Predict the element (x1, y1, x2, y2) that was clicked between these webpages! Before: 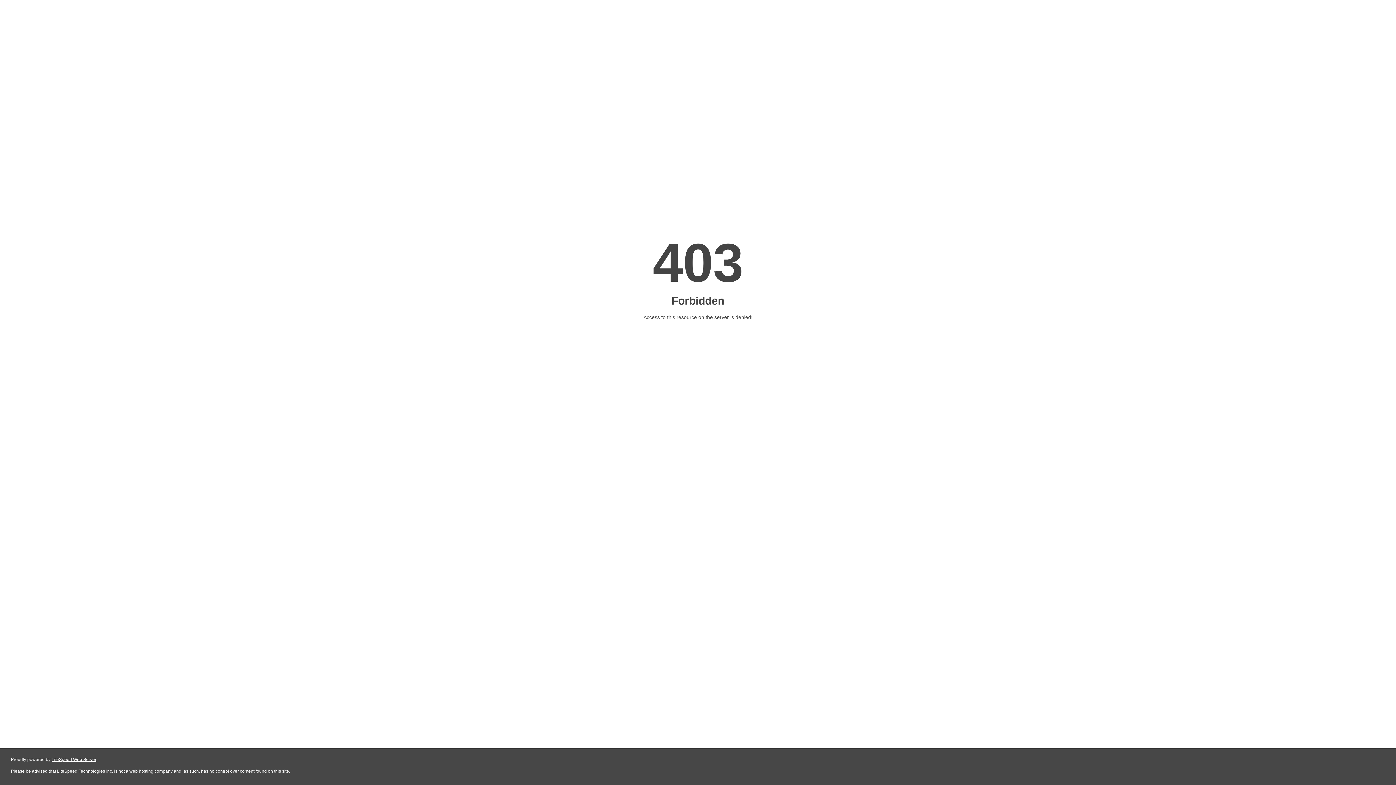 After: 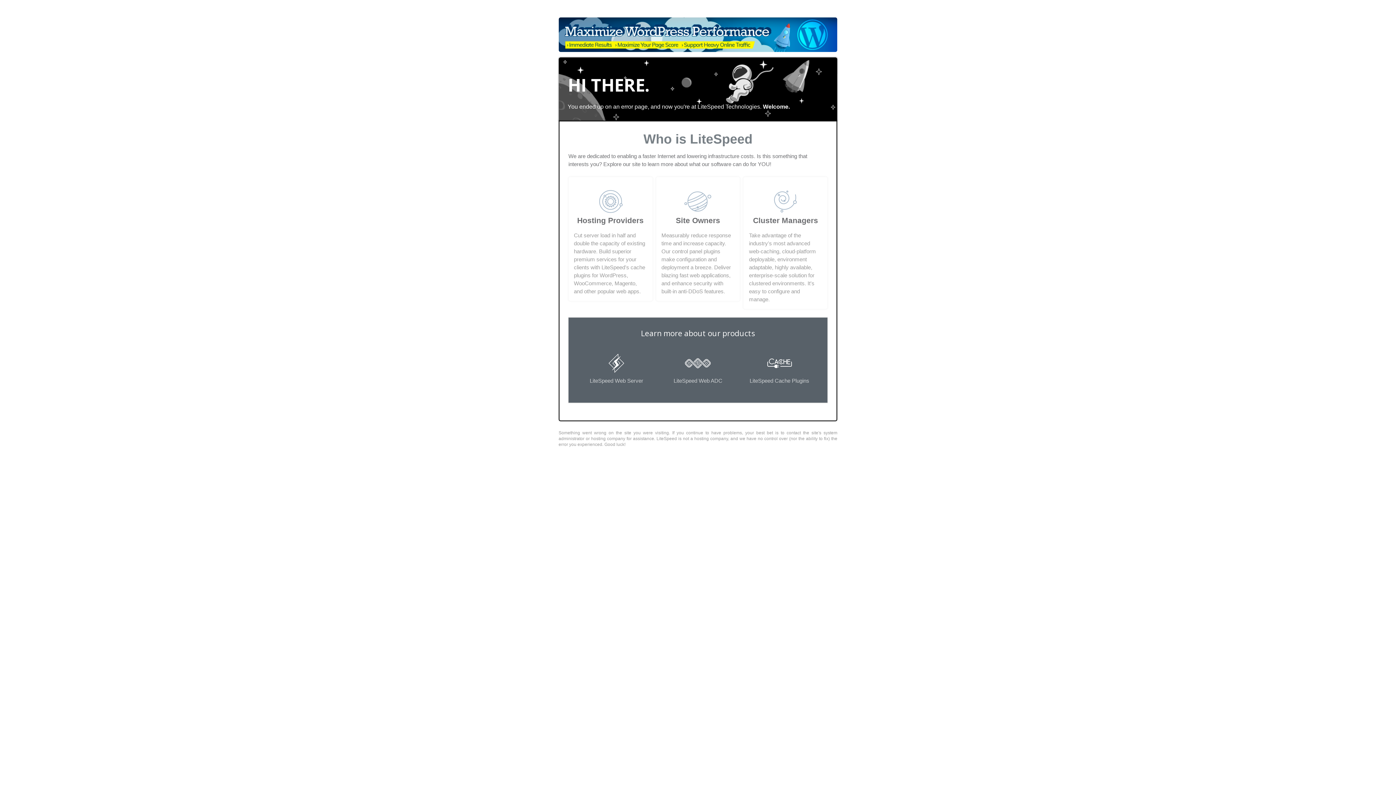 Action: label: LiteSpeed Web Server bbox: (51, 757, 96, 762)